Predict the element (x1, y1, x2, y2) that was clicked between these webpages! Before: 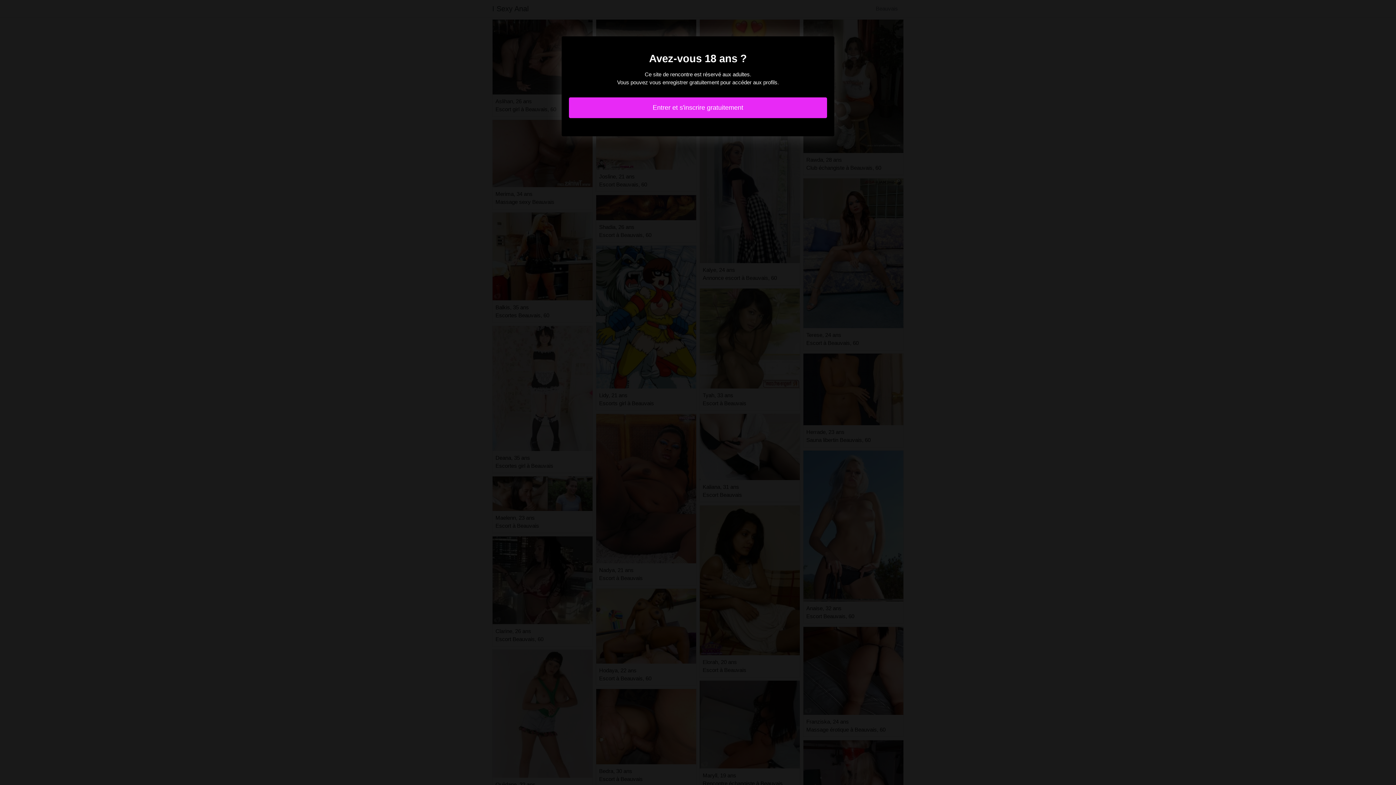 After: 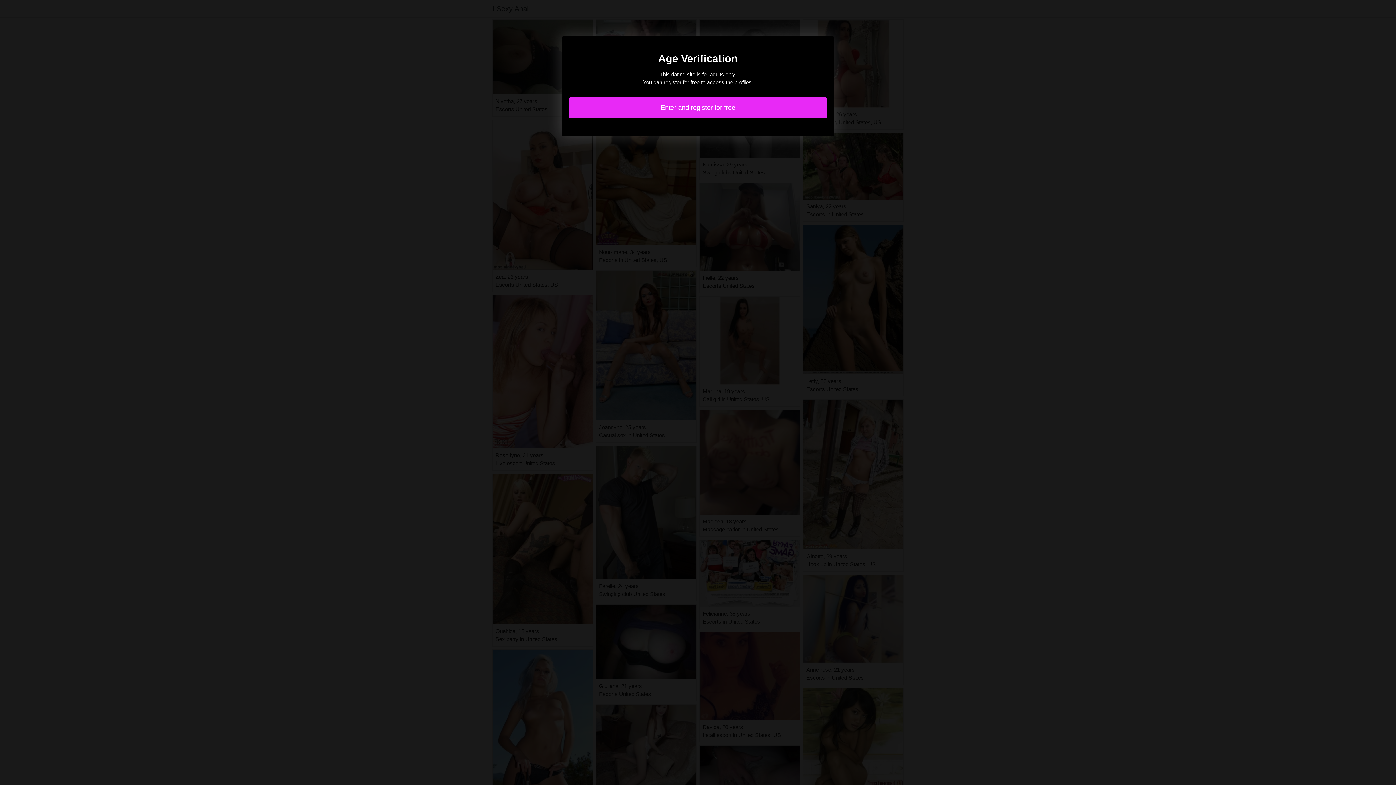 Action: bbox: (569, 97, 827, 118) label: Entrer et s'inscrire gratuitement